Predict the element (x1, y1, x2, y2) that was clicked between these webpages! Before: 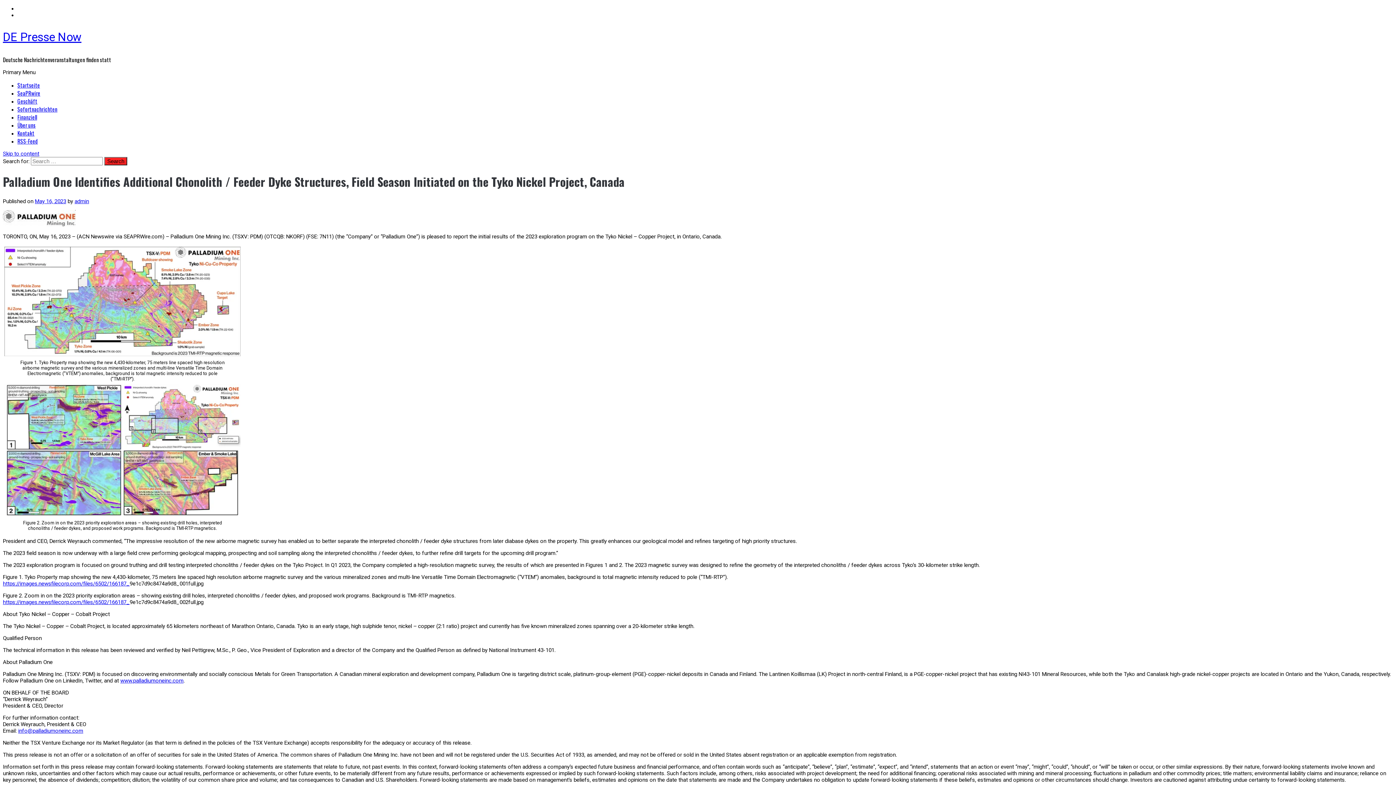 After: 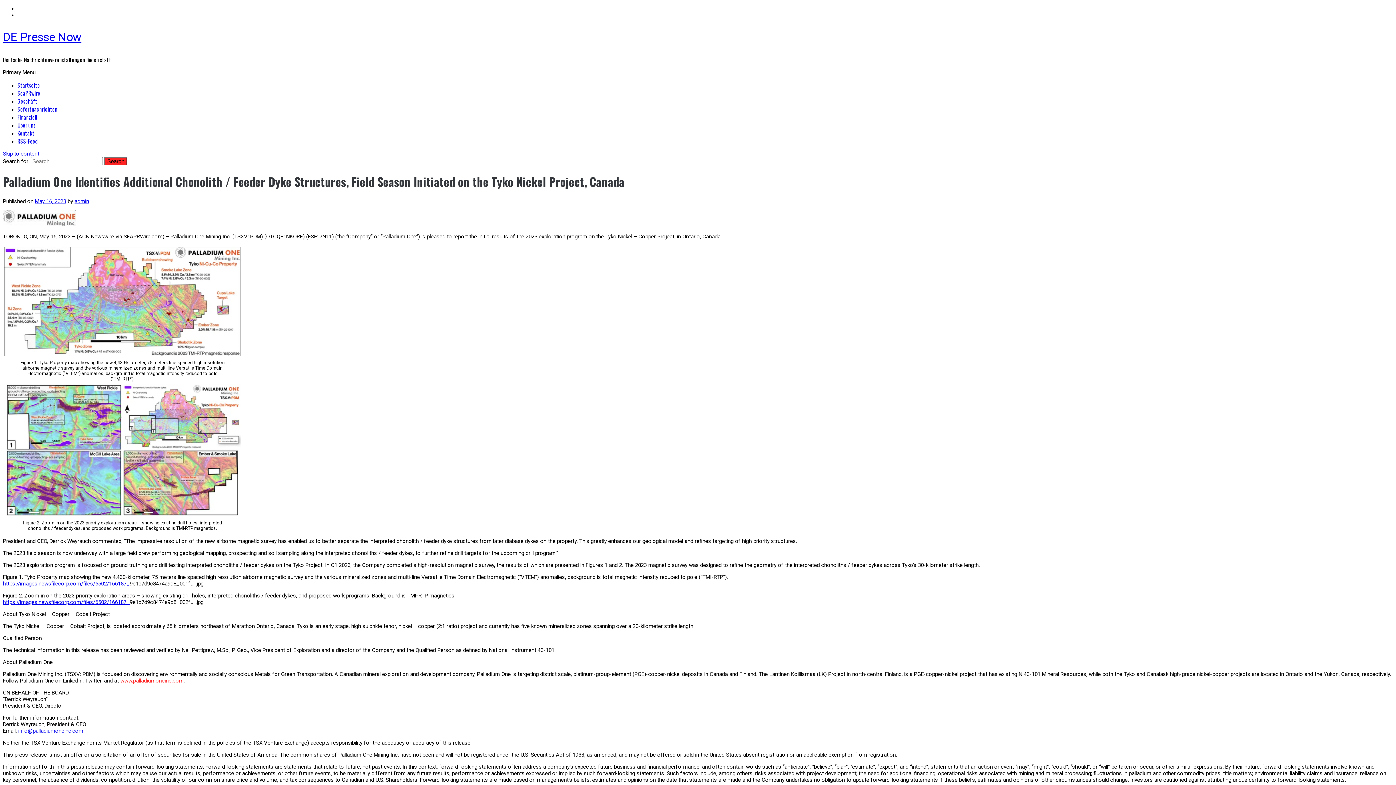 Action: bbox: (120, 677, 183, 684) label: www.palladiumoneinc.com